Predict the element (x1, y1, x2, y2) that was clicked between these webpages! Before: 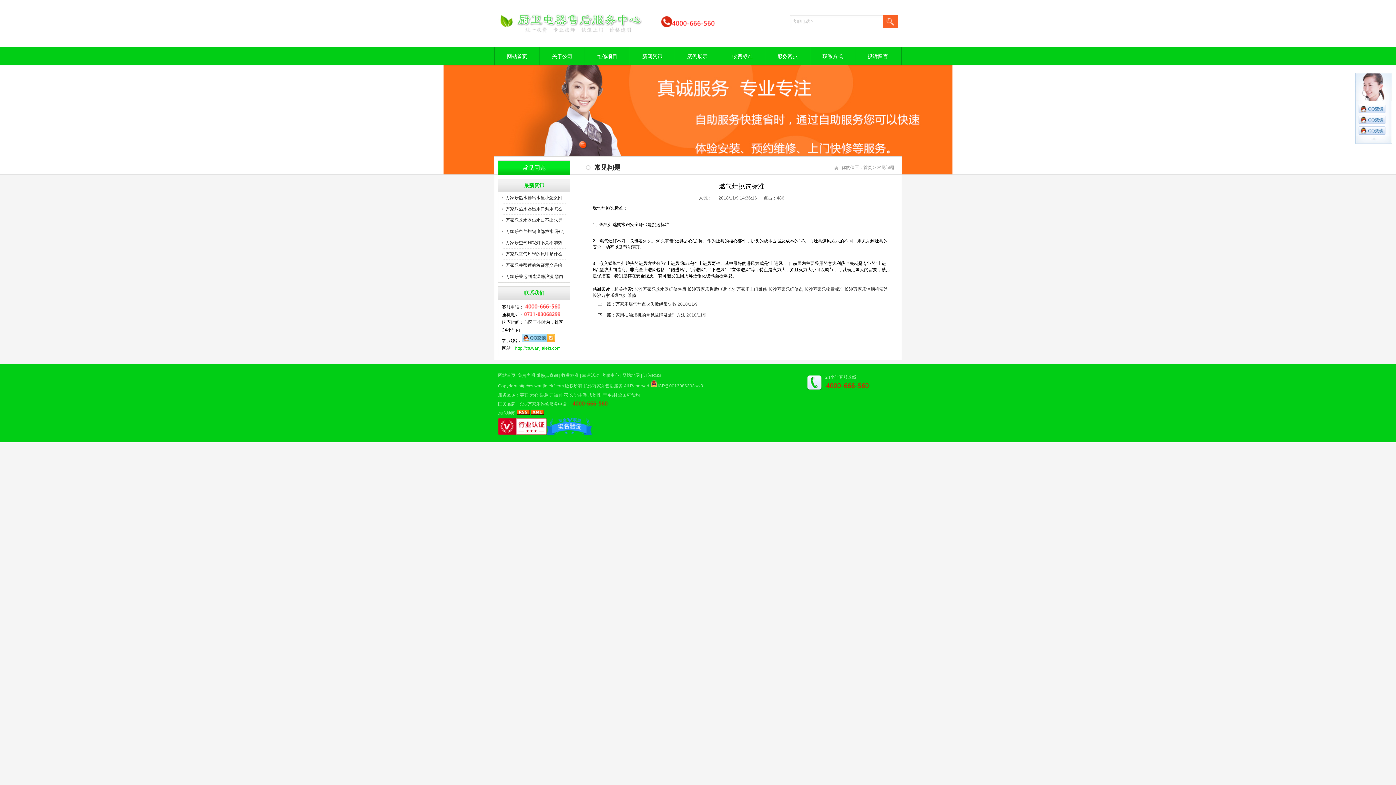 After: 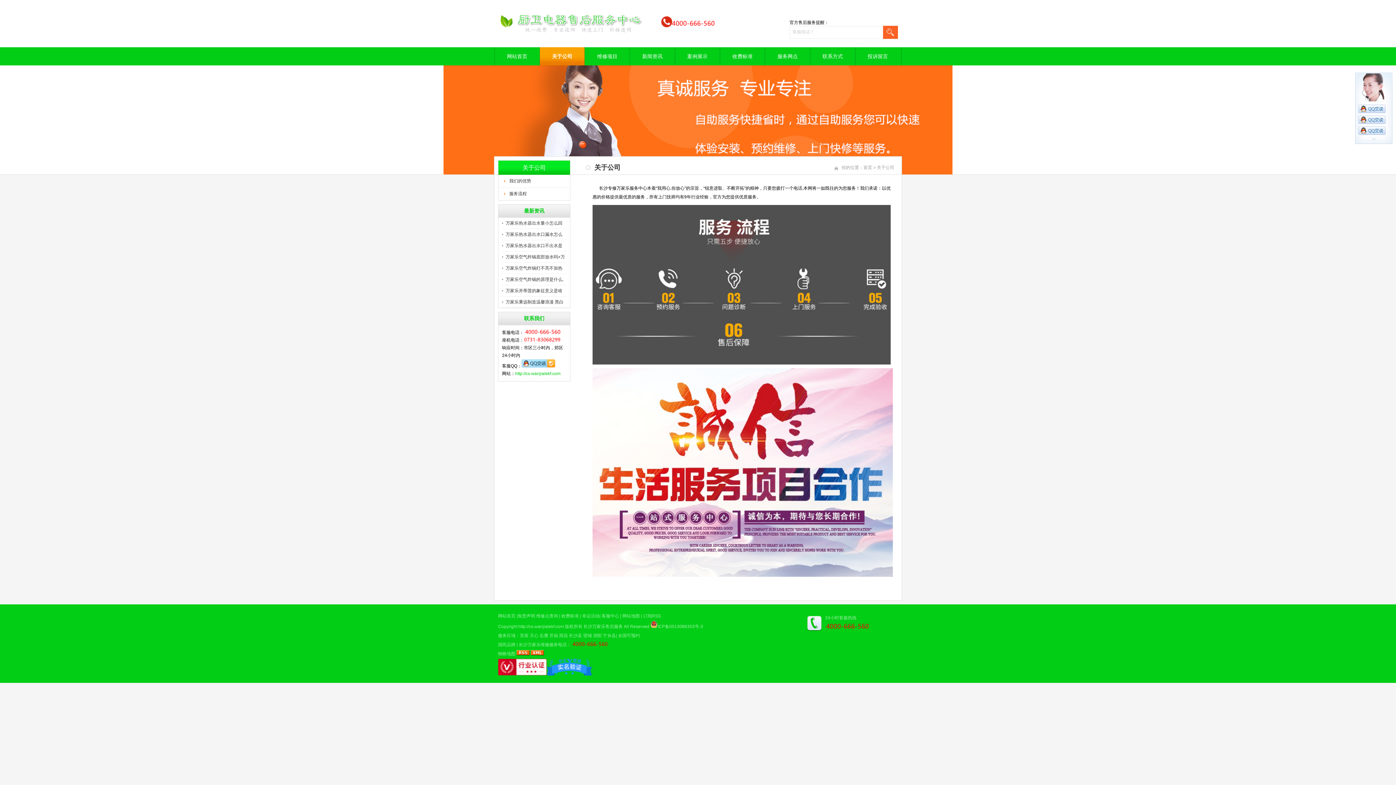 Action: label: 关于公司 bbox: (539, 47, 584, 65)